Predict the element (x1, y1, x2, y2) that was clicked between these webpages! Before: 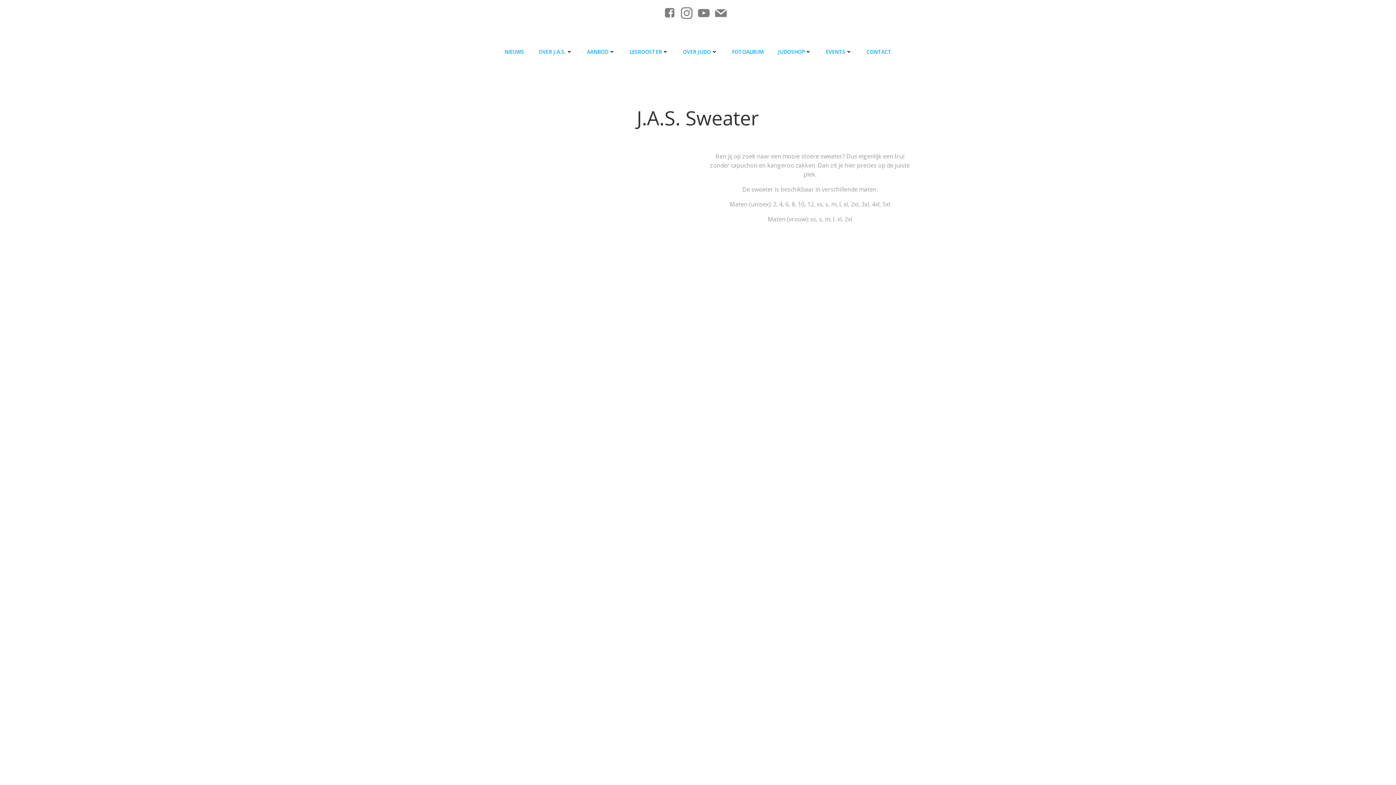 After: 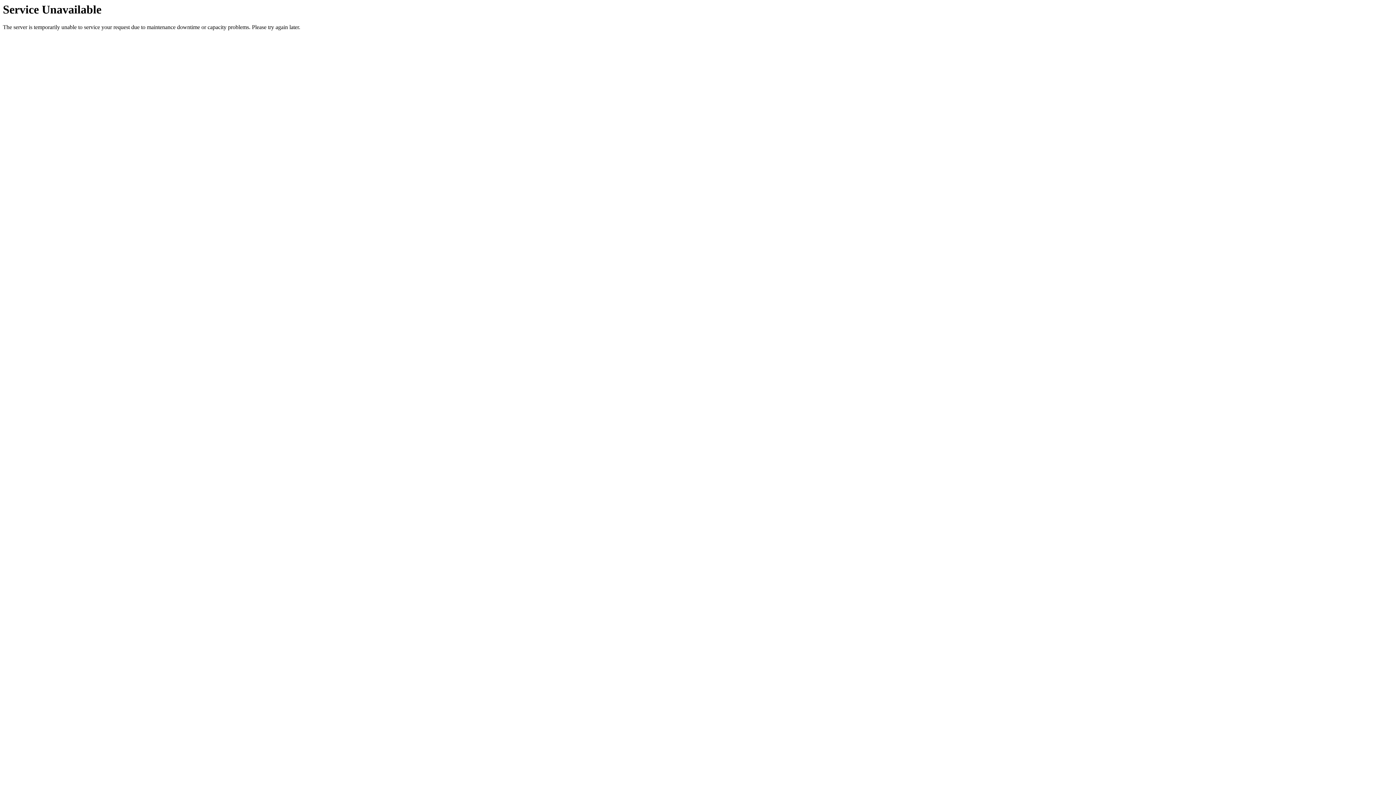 Action: label: EVENTS bbox: (826, 48, 852, 55)